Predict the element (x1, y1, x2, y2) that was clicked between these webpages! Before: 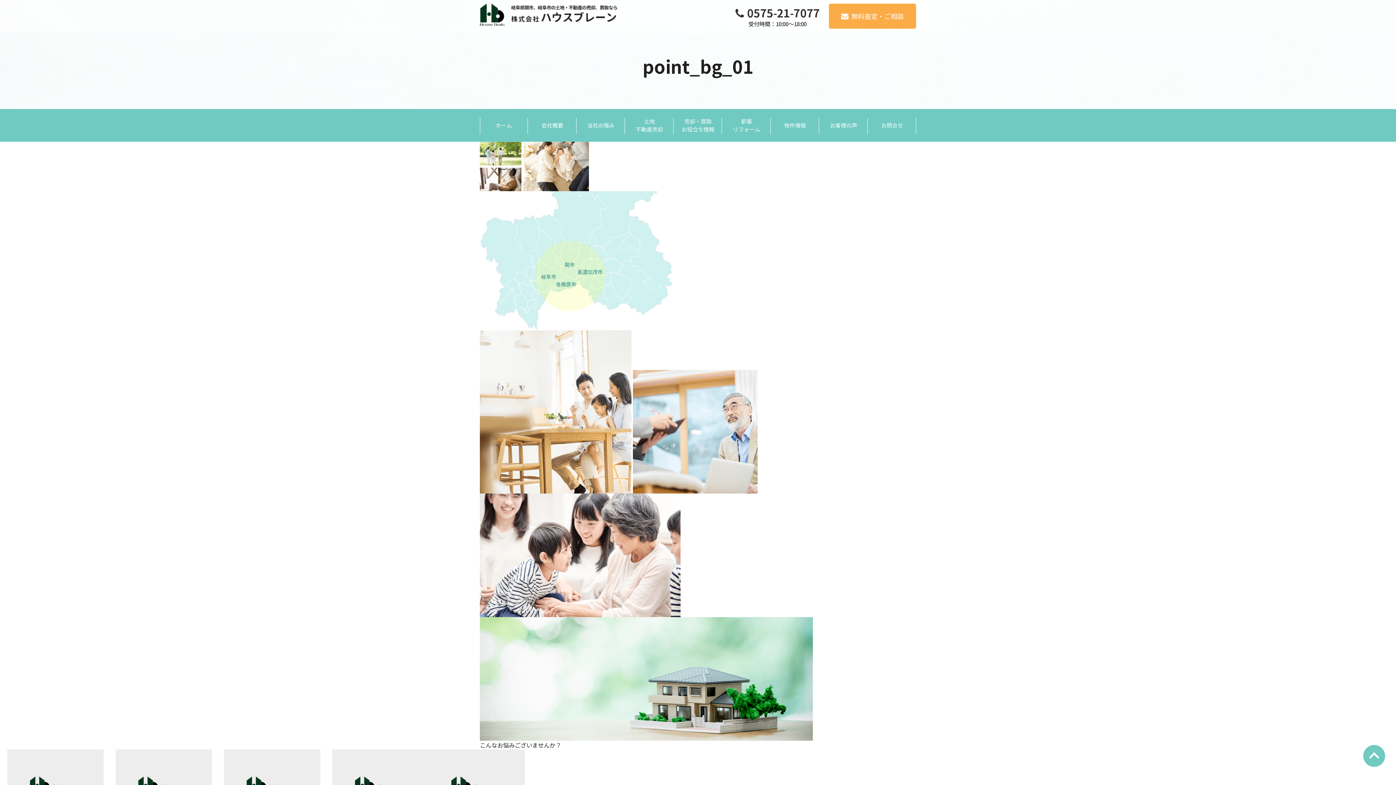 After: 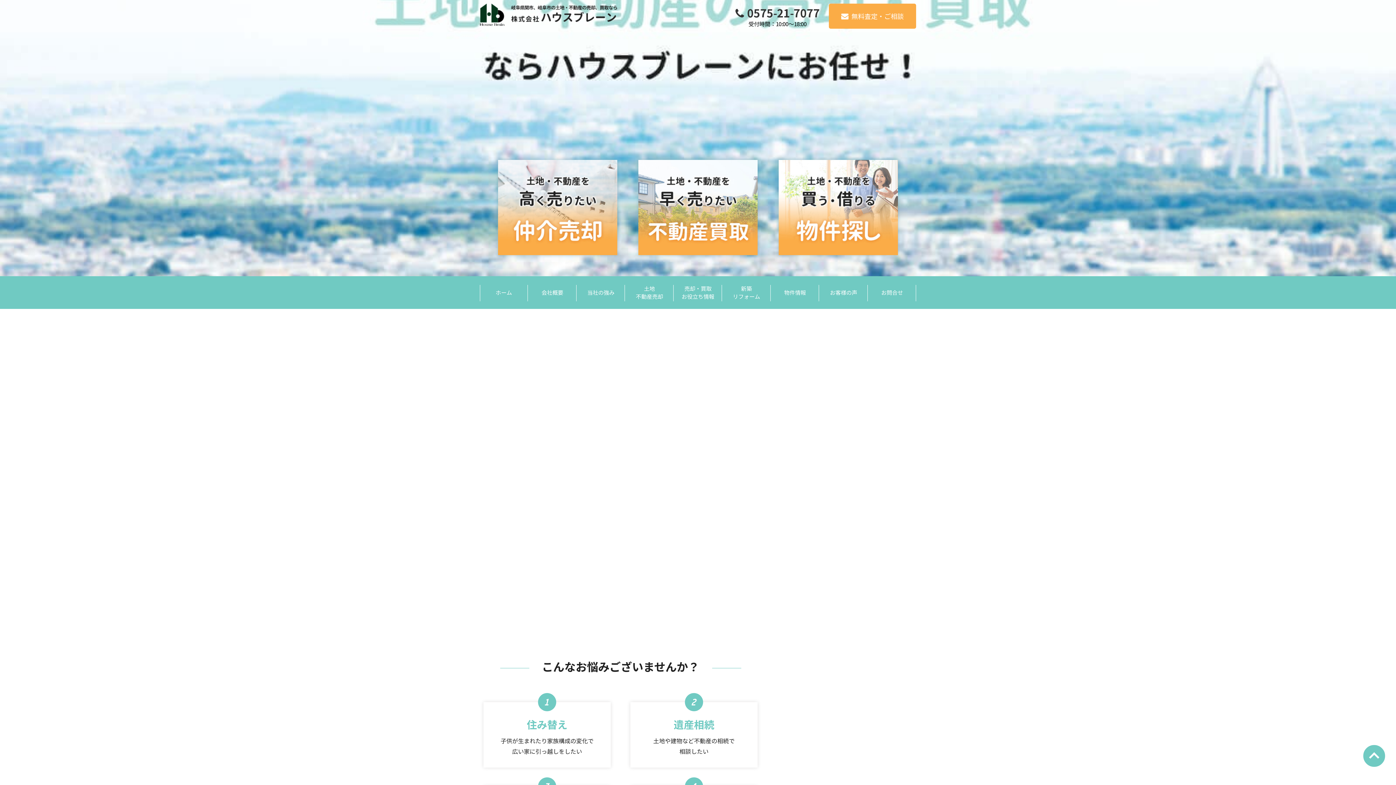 Action: label: ホーム bbox: (480, 109, 528, 141)